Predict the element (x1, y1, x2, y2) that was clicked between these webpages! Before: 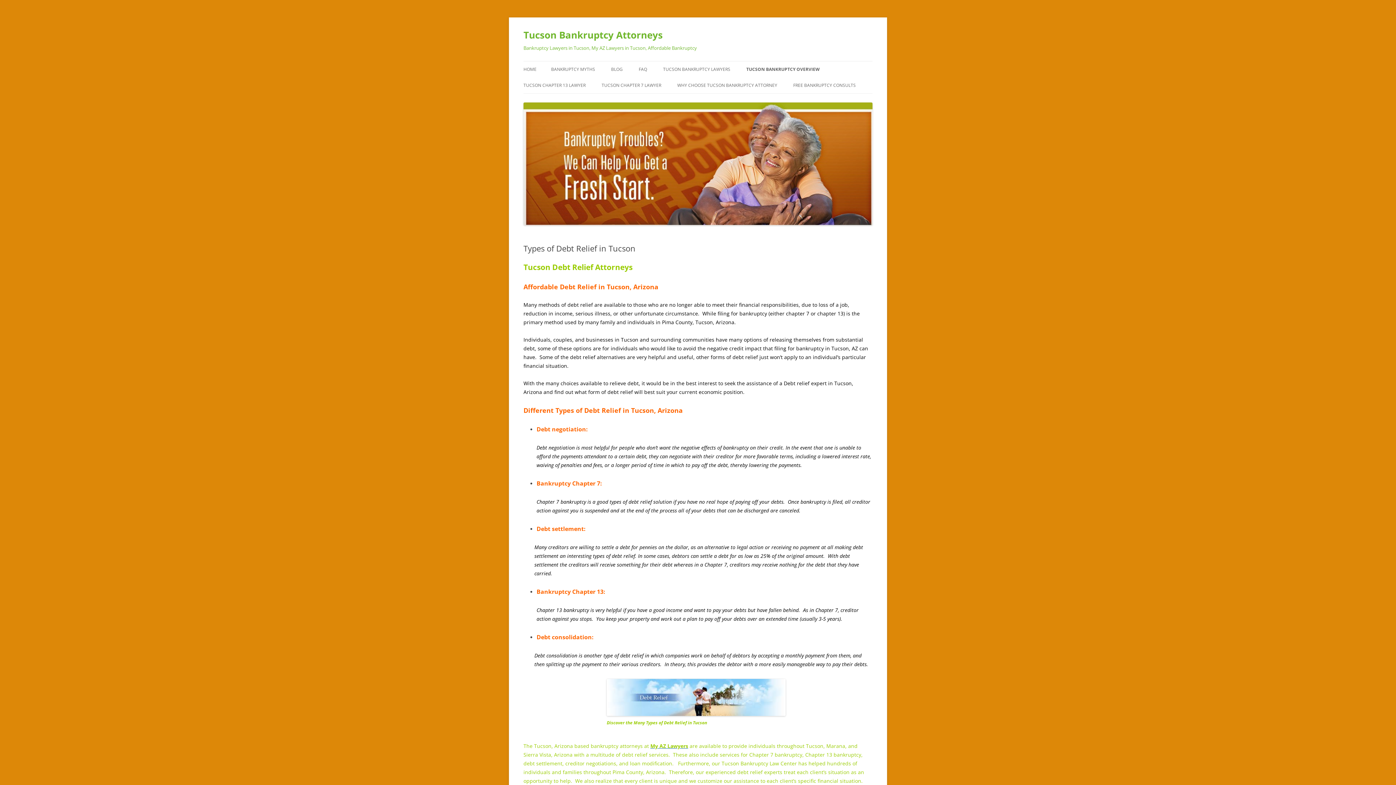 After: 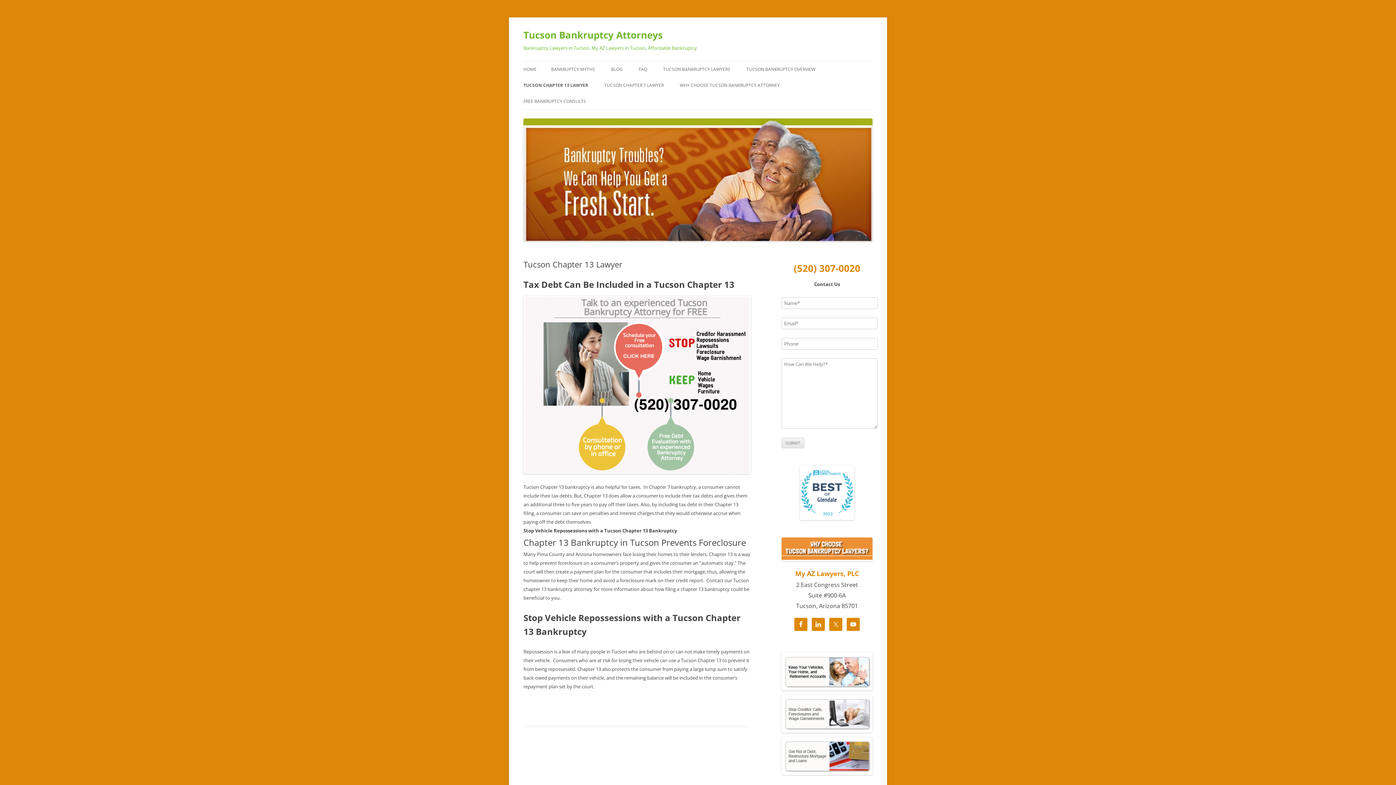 Action: bbox: (523, 77, 585, 93) label: TUCSON CHAPTER 13 LAWYER